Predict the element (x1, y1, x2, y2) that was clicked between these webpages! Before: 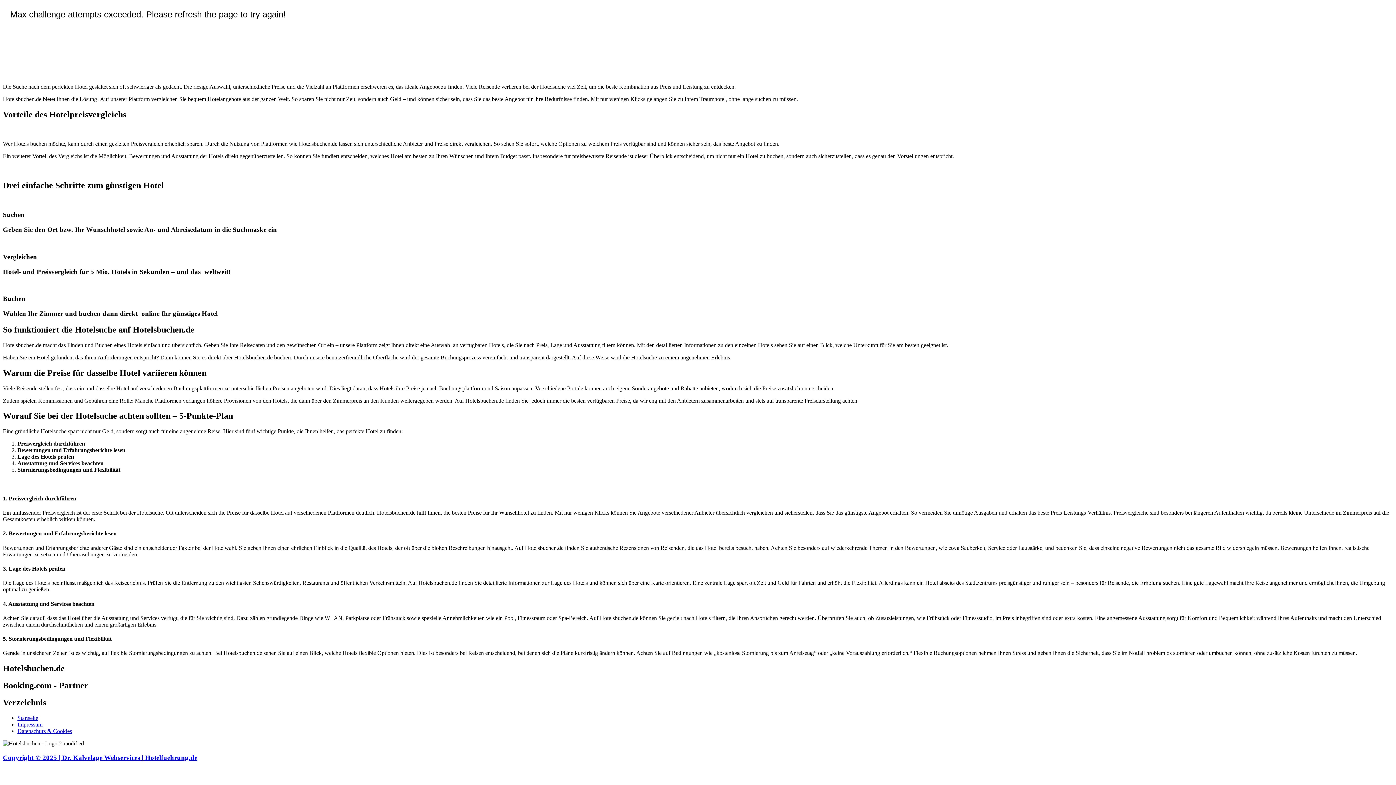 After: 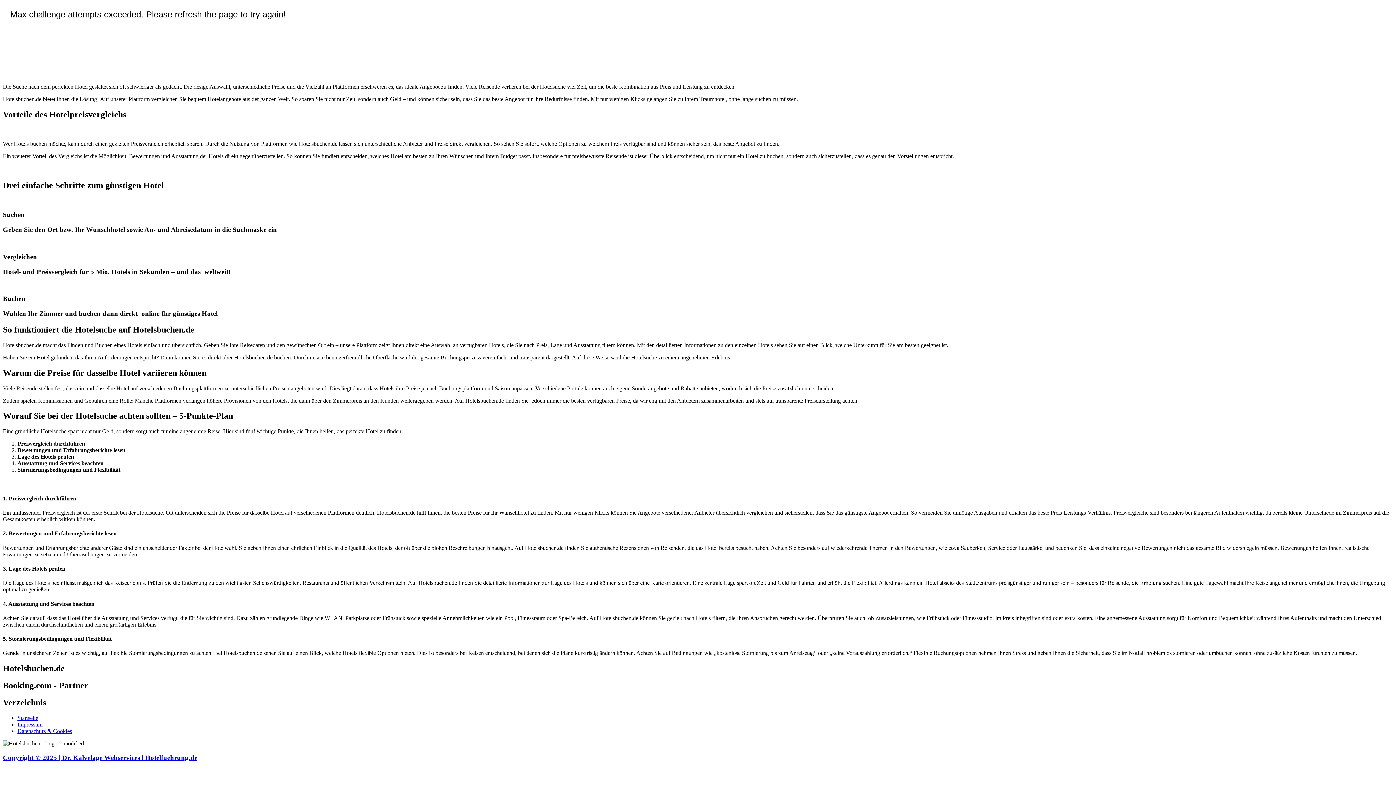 Action: label: Startseite bbox: (17, 715, 38, 721)